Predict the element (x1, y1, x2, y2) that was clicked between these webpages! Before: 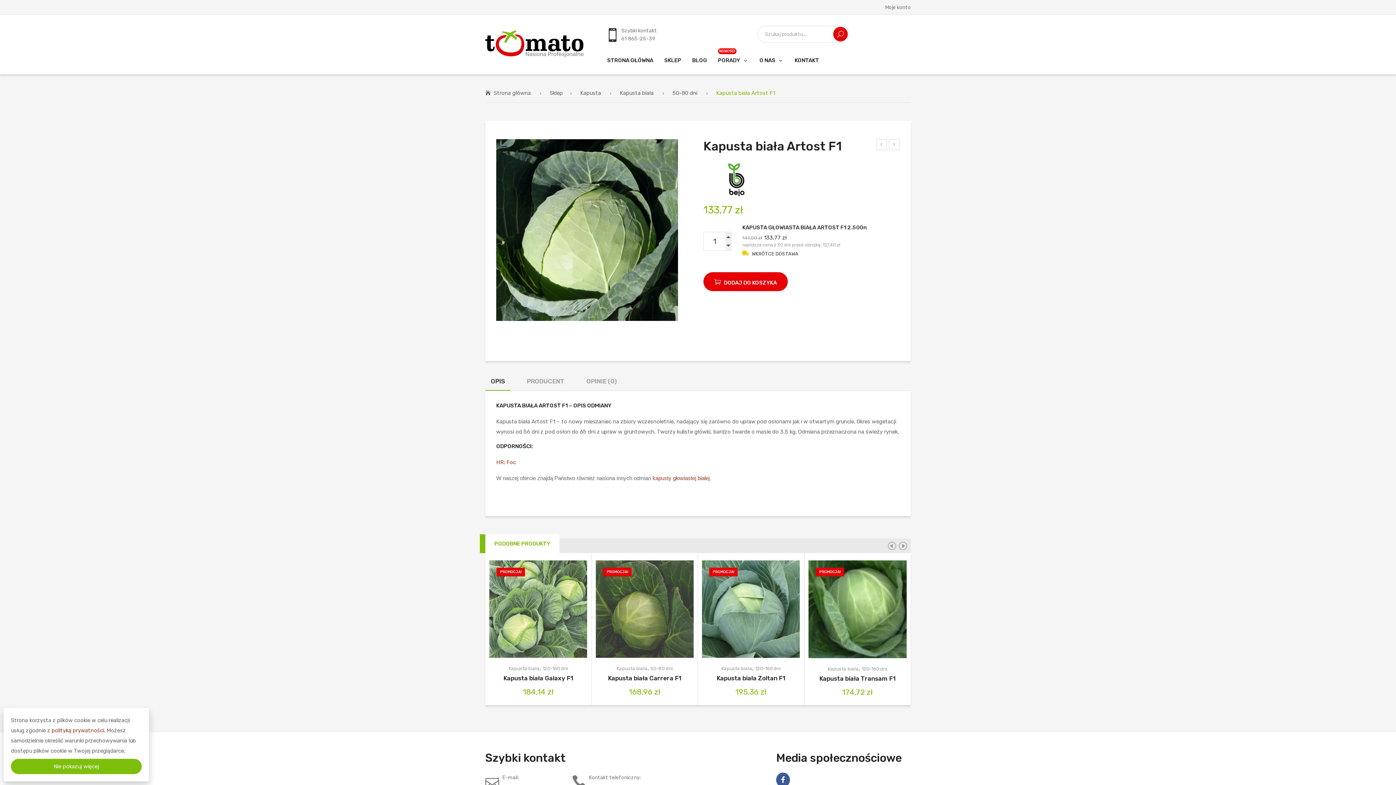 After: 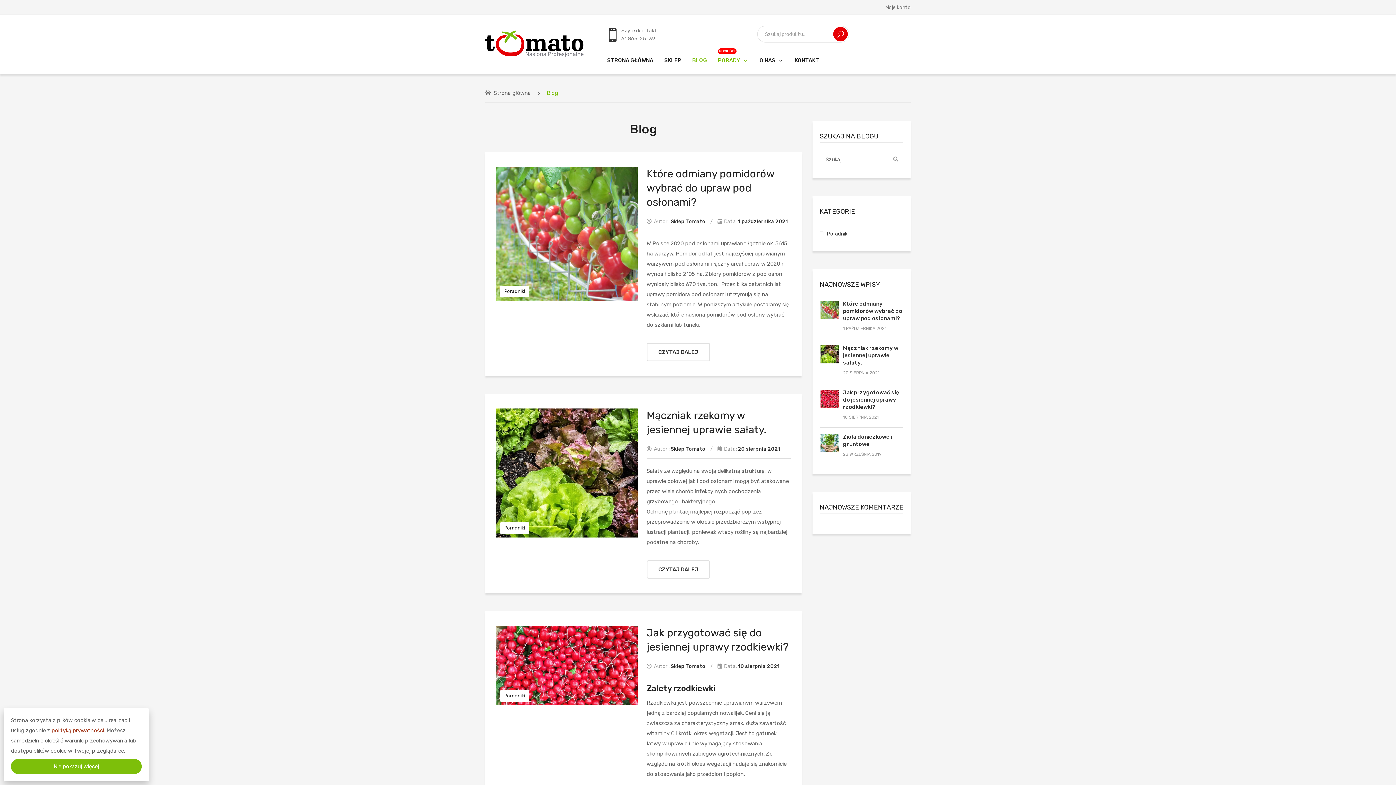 Action: label: PORADY  bbox: (718, 46, 748, 74)